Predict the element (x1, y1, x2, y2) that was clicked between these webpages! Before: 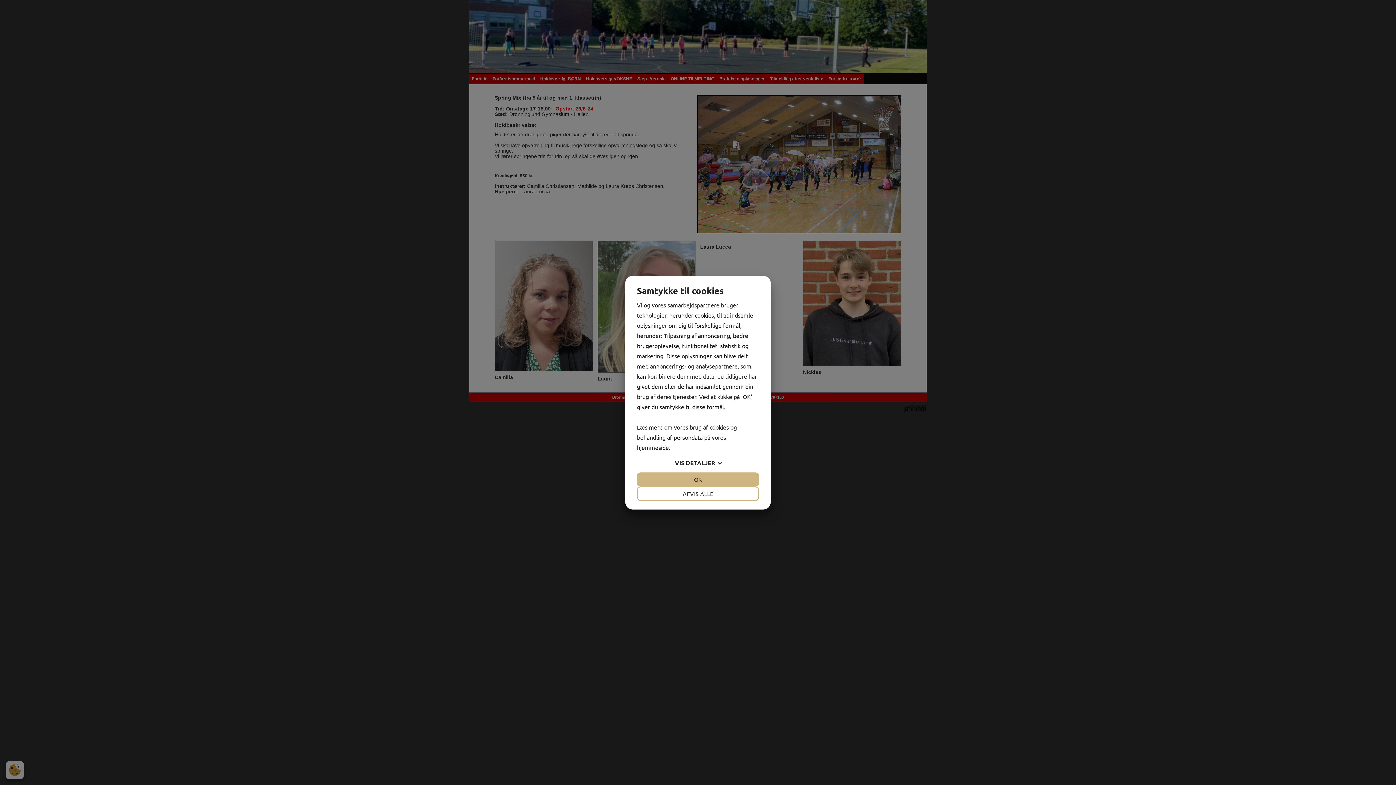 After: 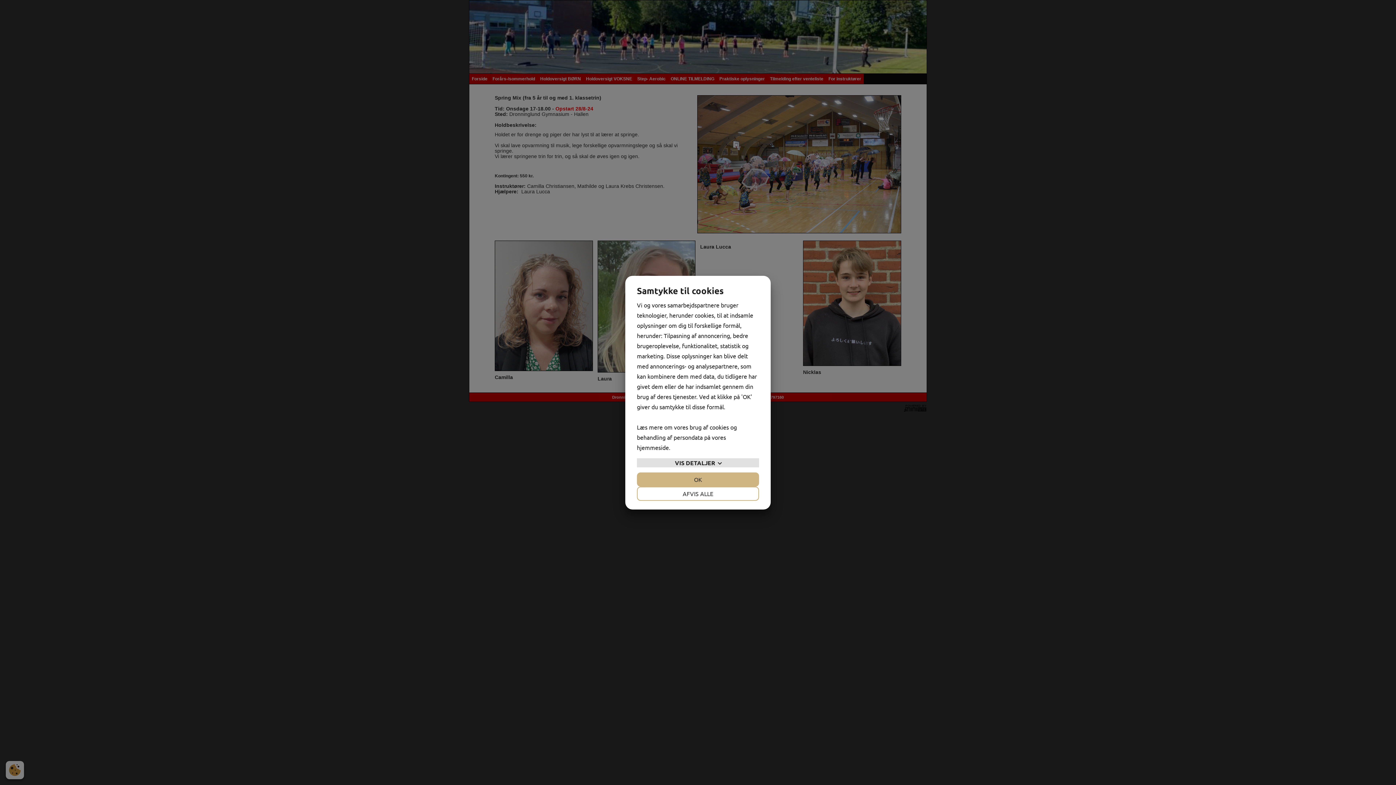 Action: label: VIS DETALJER bbox: (637, 458, 759, 467)